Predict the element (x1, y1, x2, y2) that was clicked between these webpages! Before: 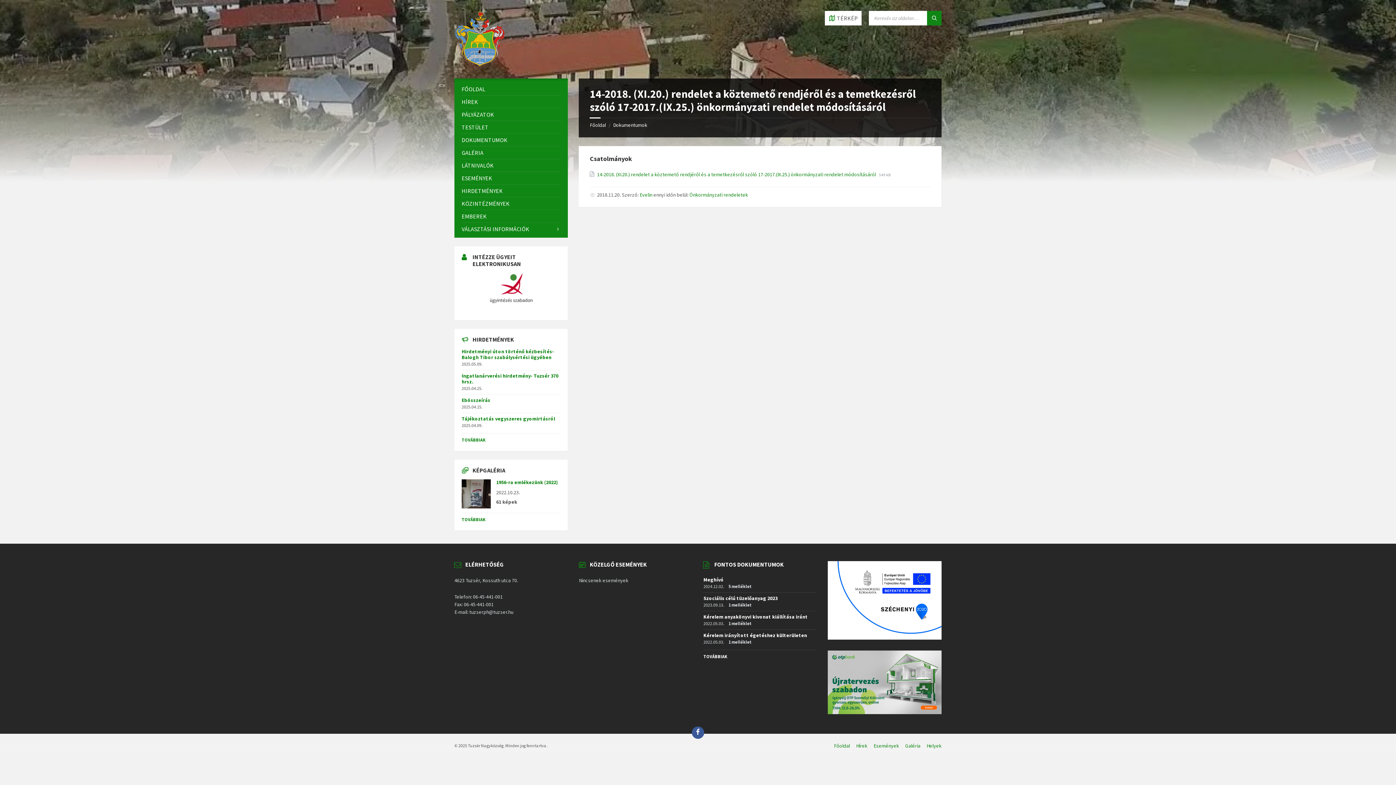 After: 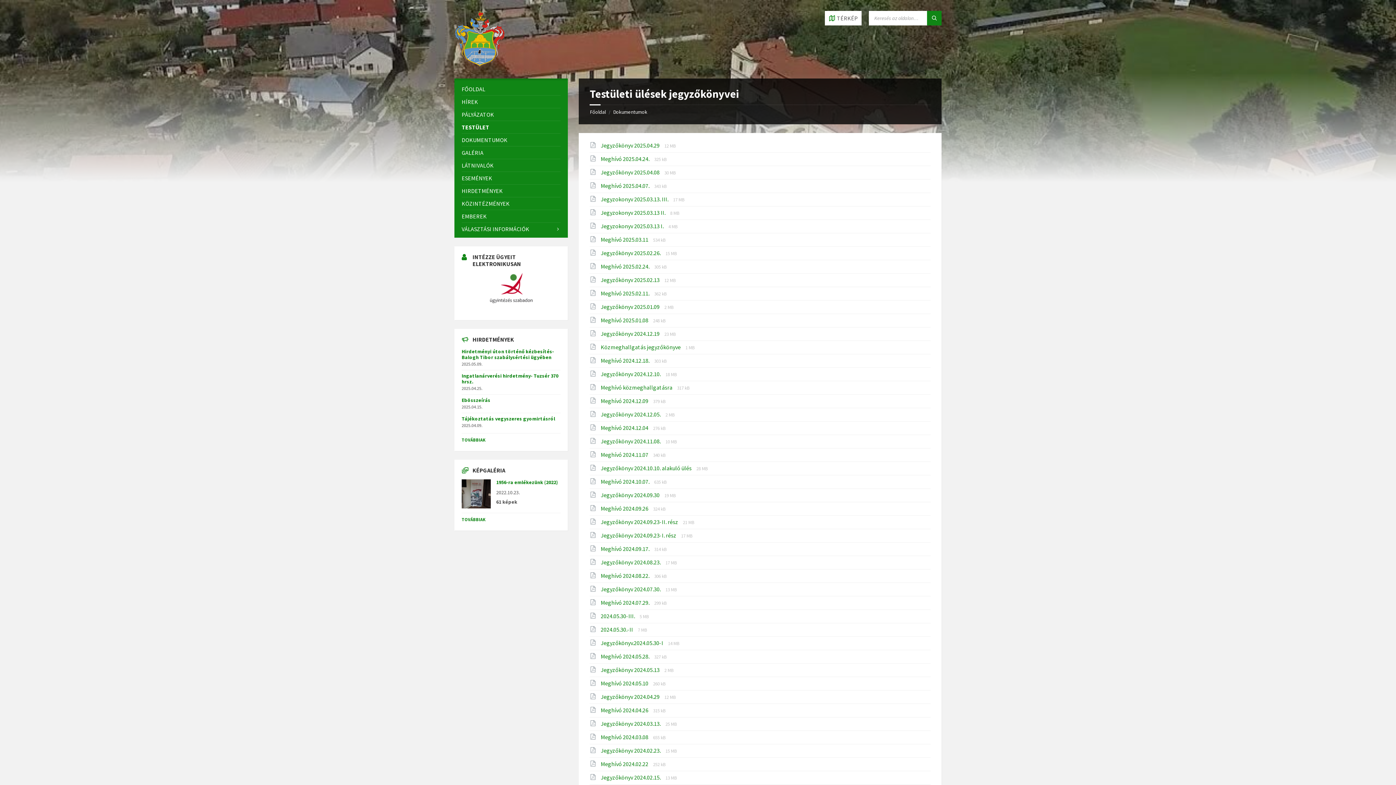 Action: bbox: (461, 120, 560, 133) label: TESTÜLET